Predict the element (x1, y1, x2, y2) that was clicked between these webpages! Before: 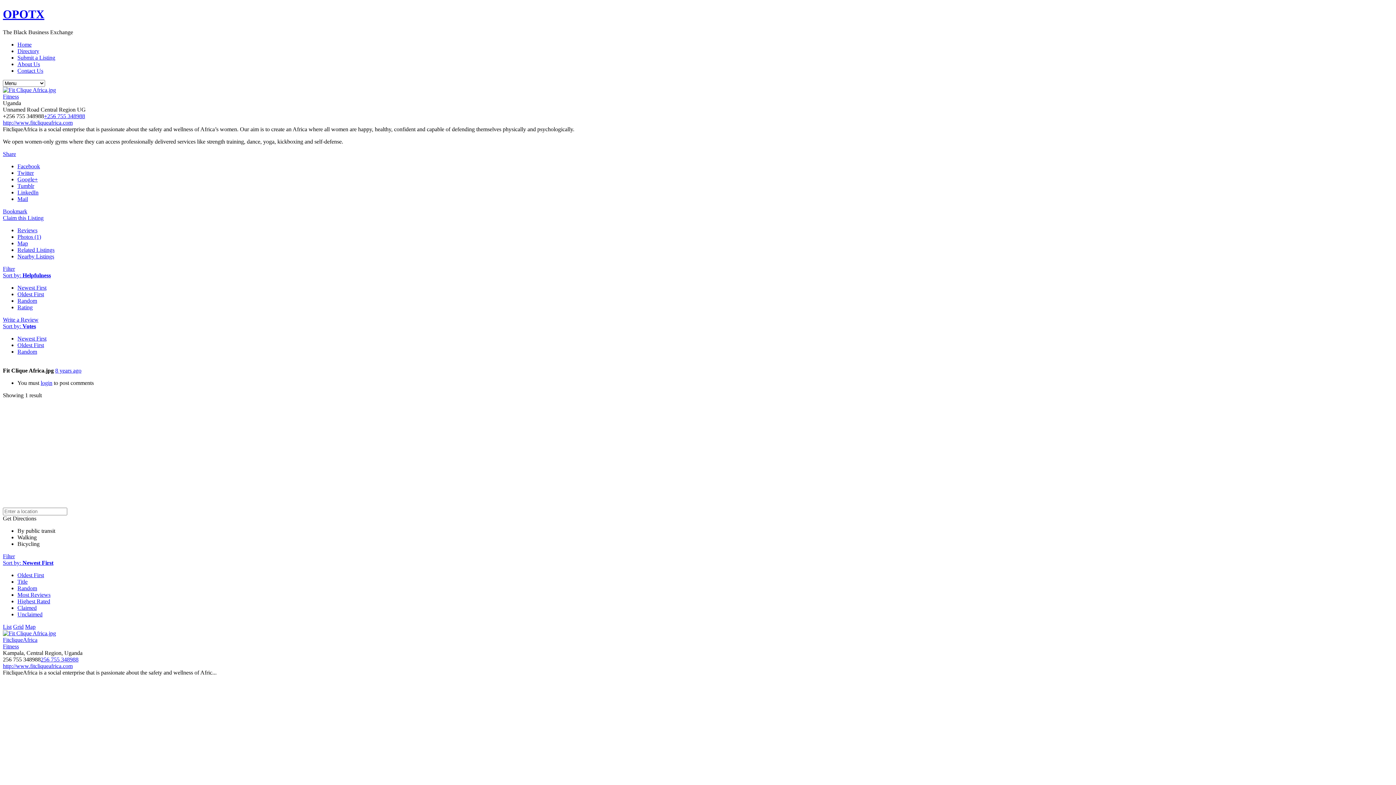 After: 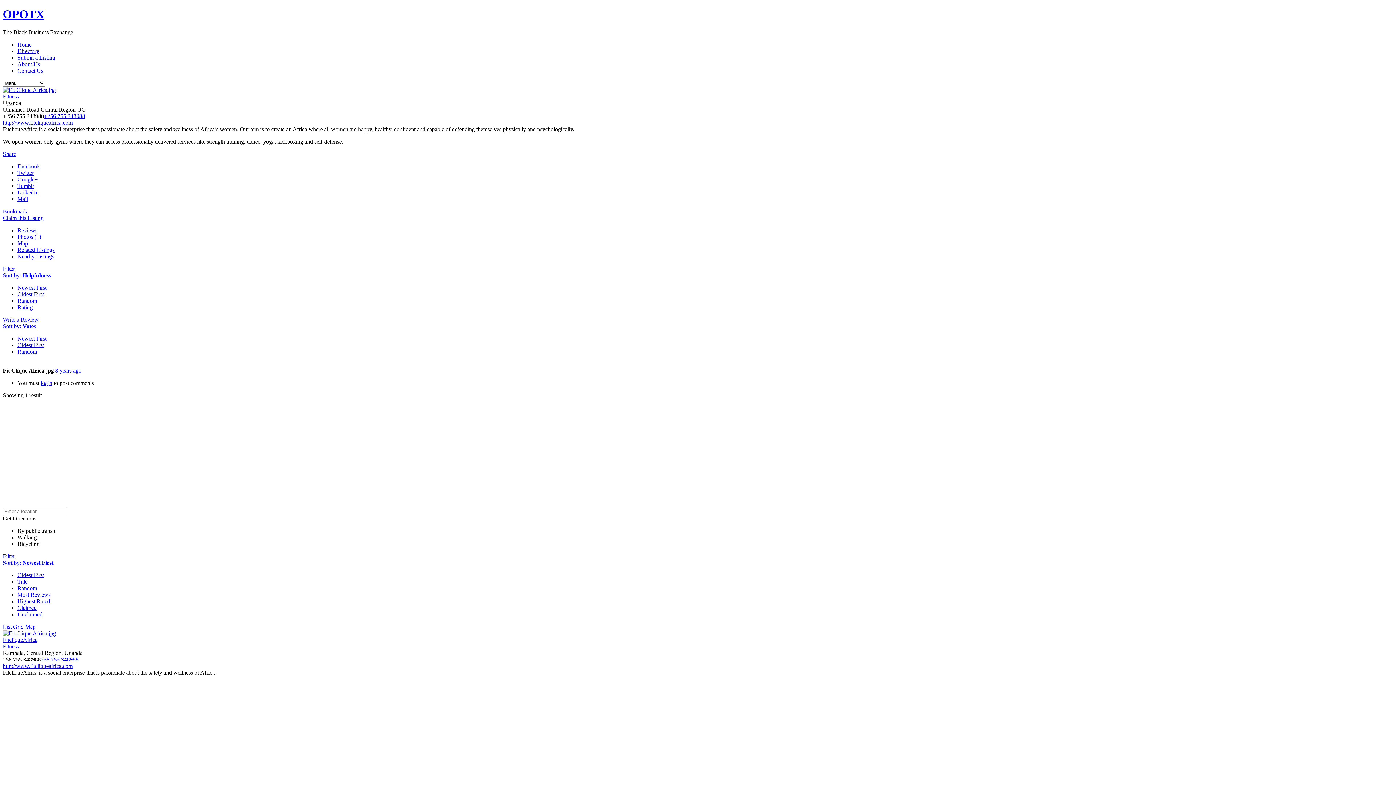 Action: bbox: (17, 182, 34, 189) label: Tumblr